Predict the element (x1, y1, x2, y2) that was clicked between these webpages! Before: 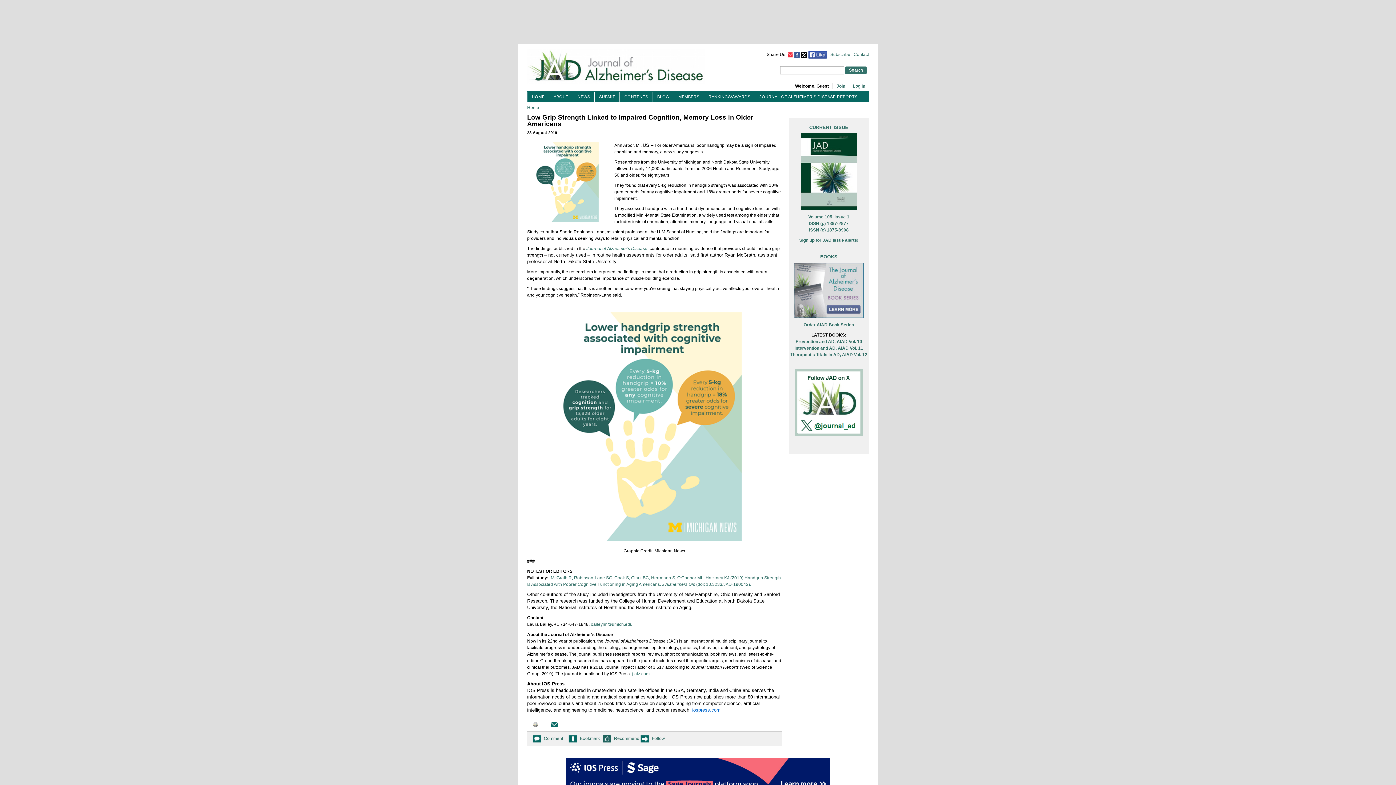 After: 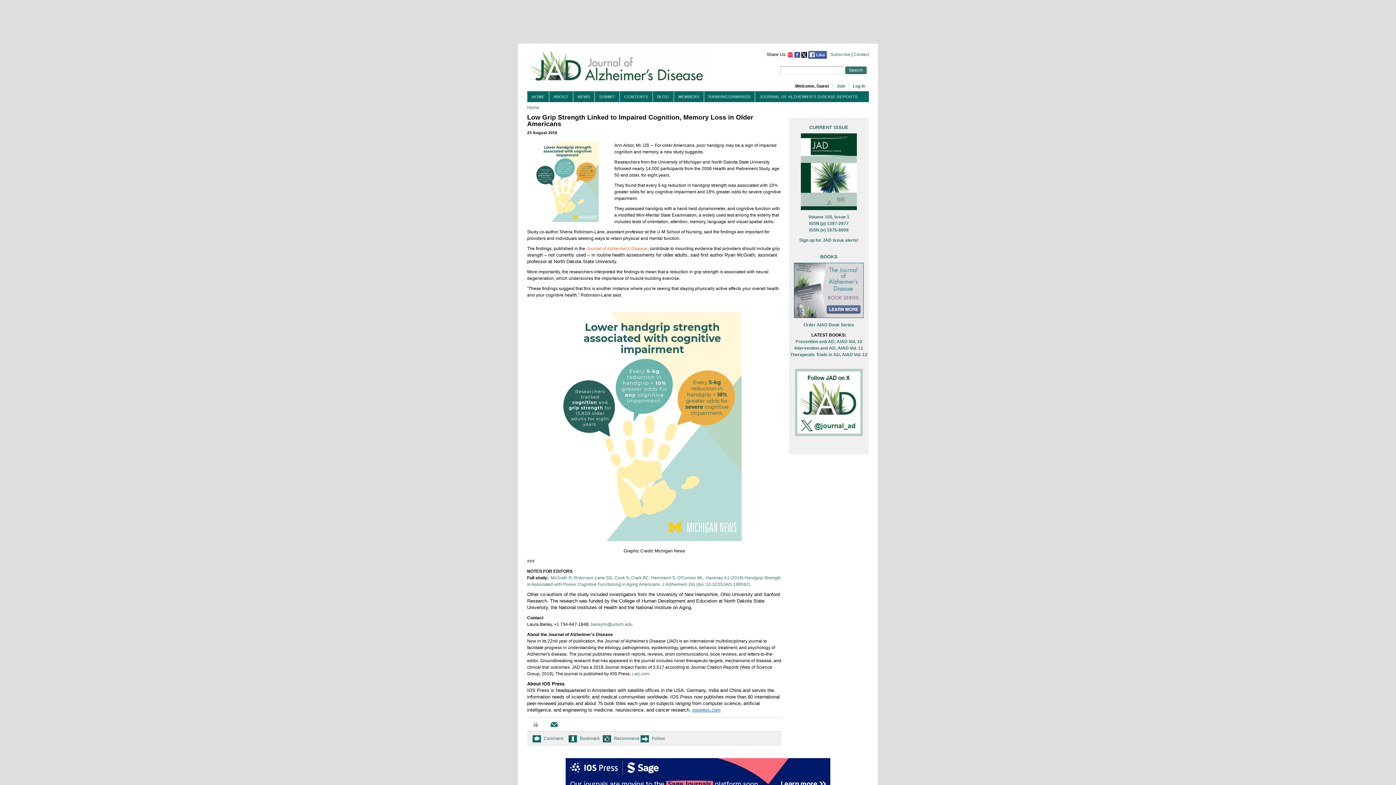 Action: bbox: (586, 246, 647, 251) label: Journal of Alzheimer's Disease